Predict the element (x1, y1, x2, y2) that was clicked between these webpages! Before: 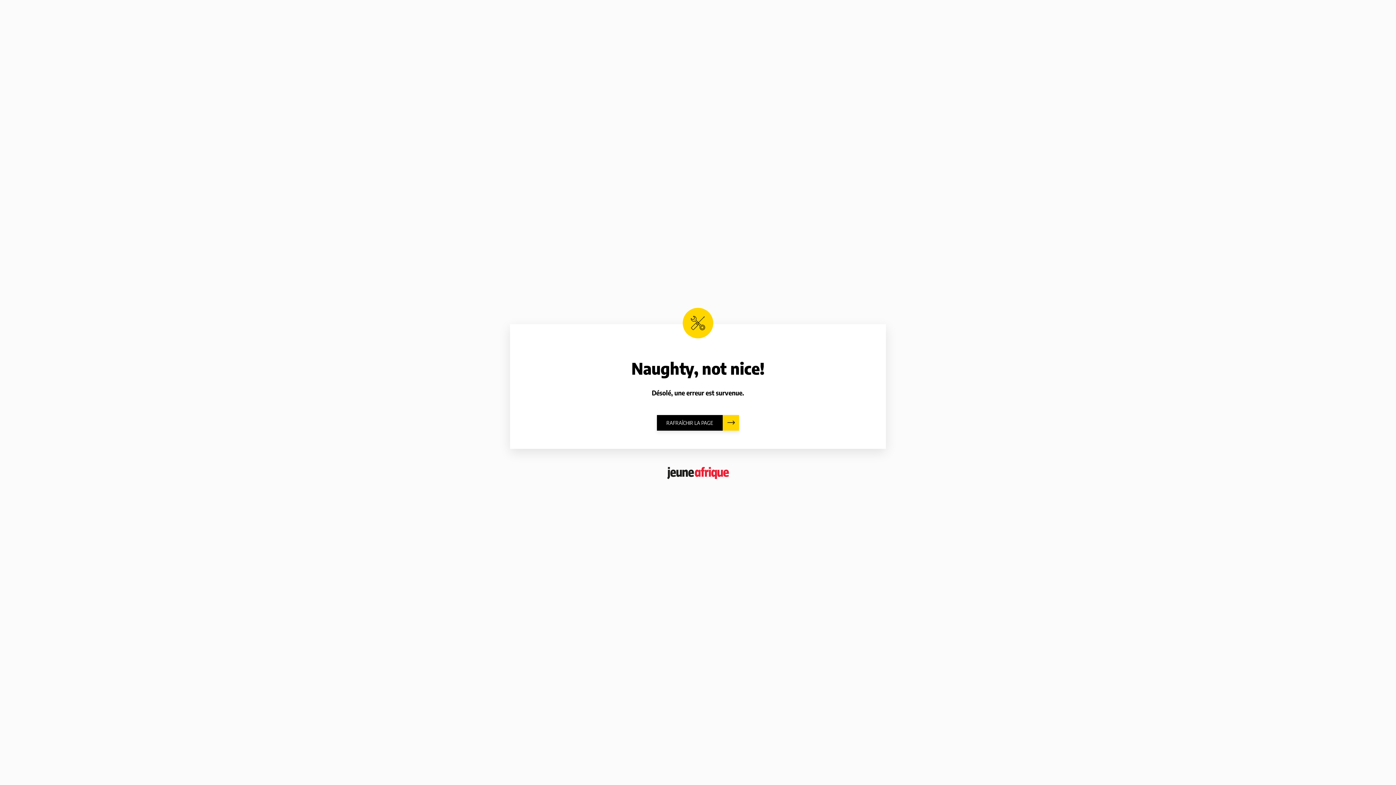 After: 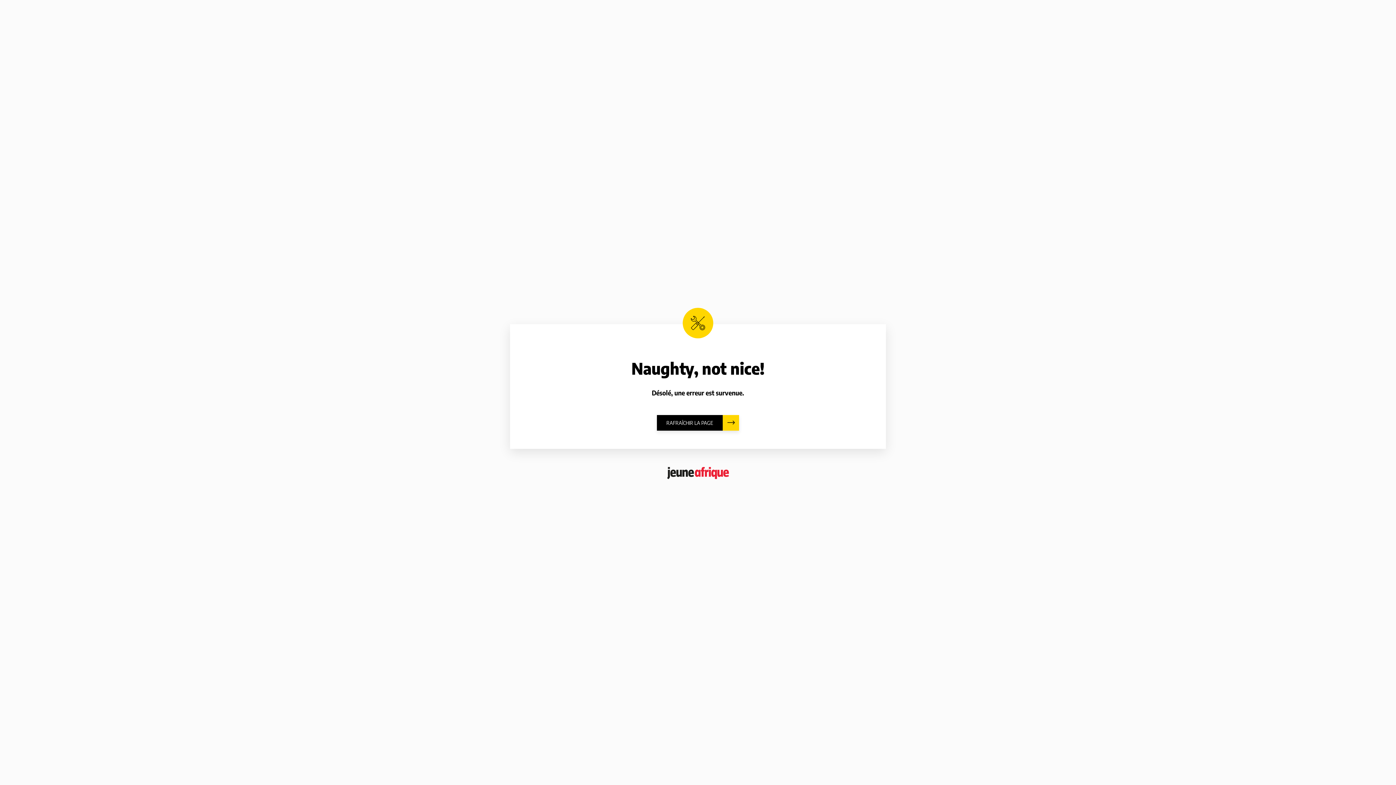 Action: bbox: (657, 415, 739, 430) label: RAFRAÎCHIR LA PAGE